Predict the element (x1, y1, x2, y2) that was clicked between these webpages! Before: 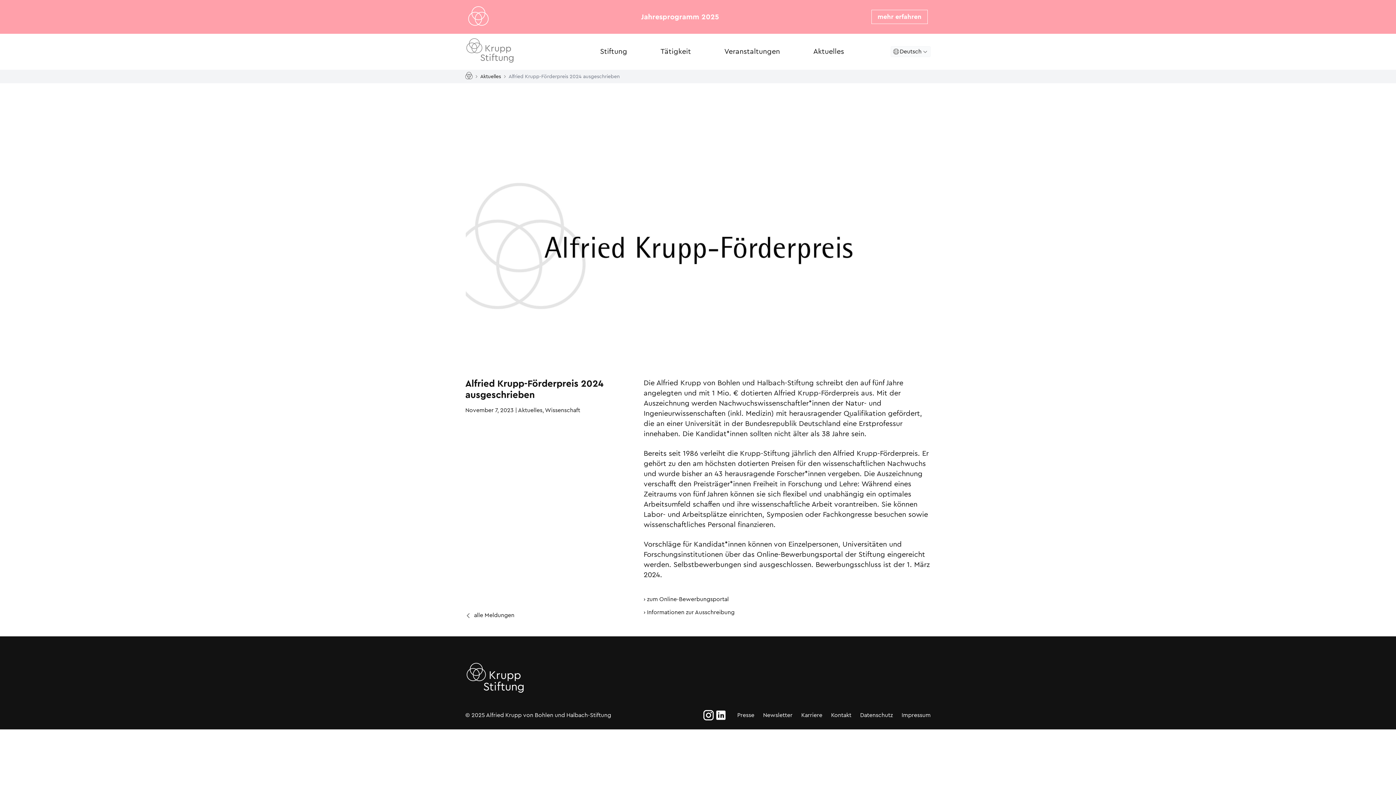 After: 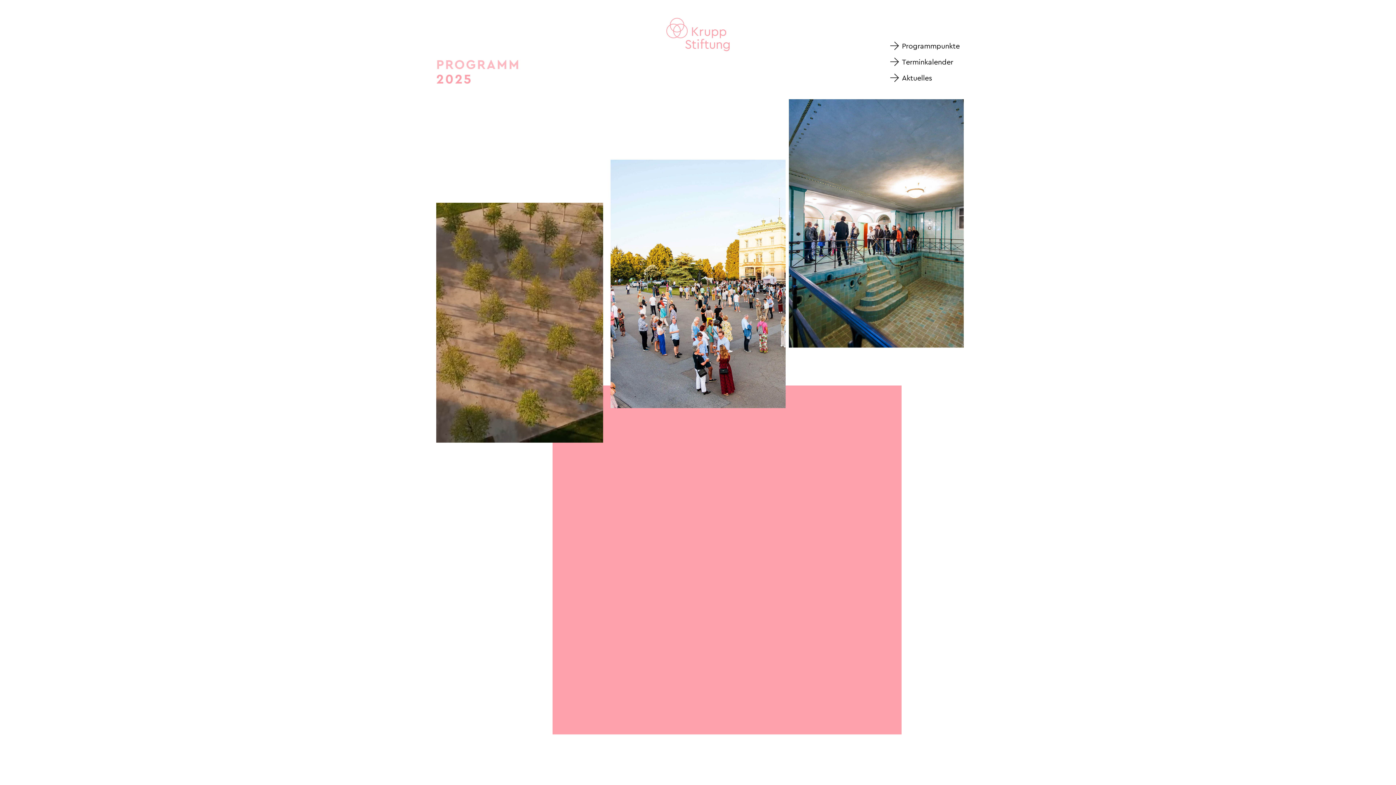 Action: label: Veranstaltungen bbox: (691, 33, 780, 69)